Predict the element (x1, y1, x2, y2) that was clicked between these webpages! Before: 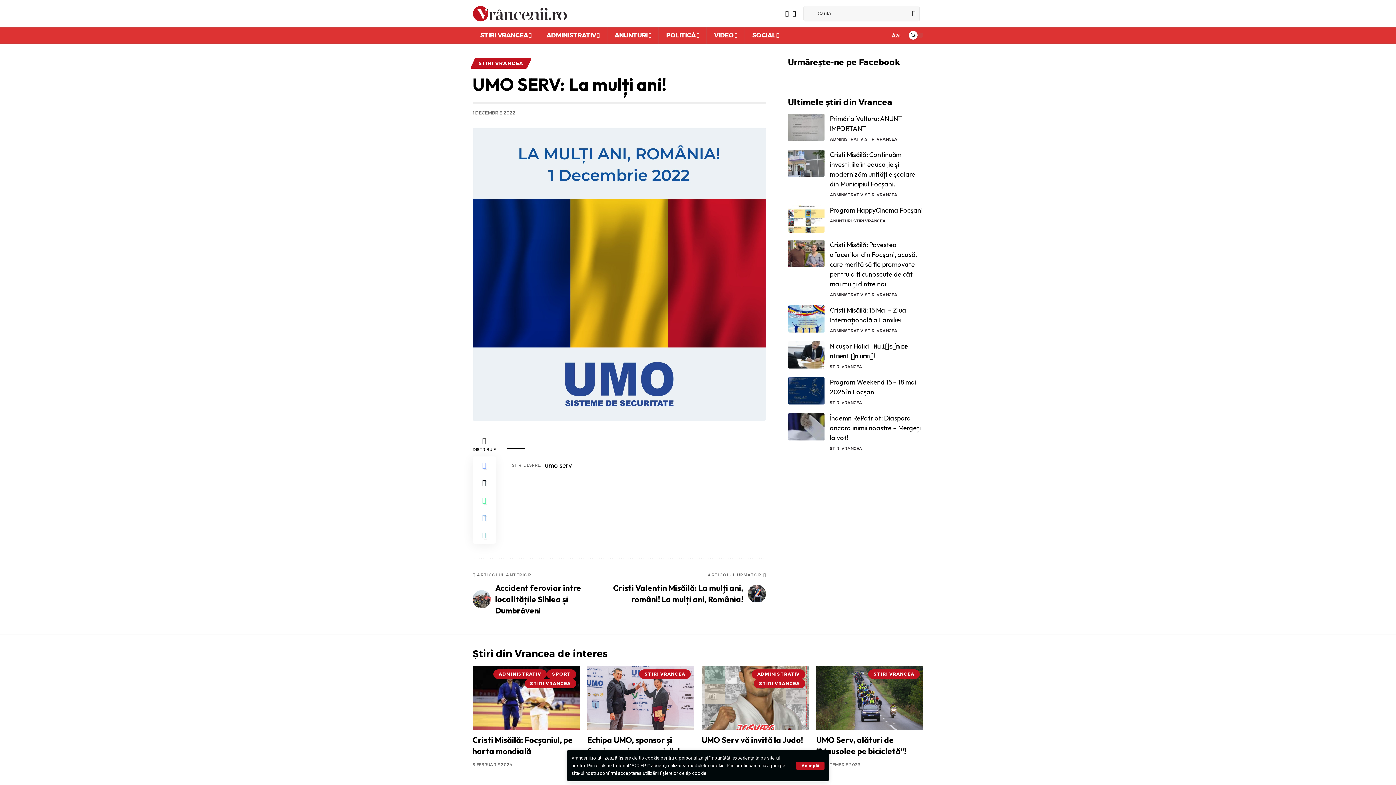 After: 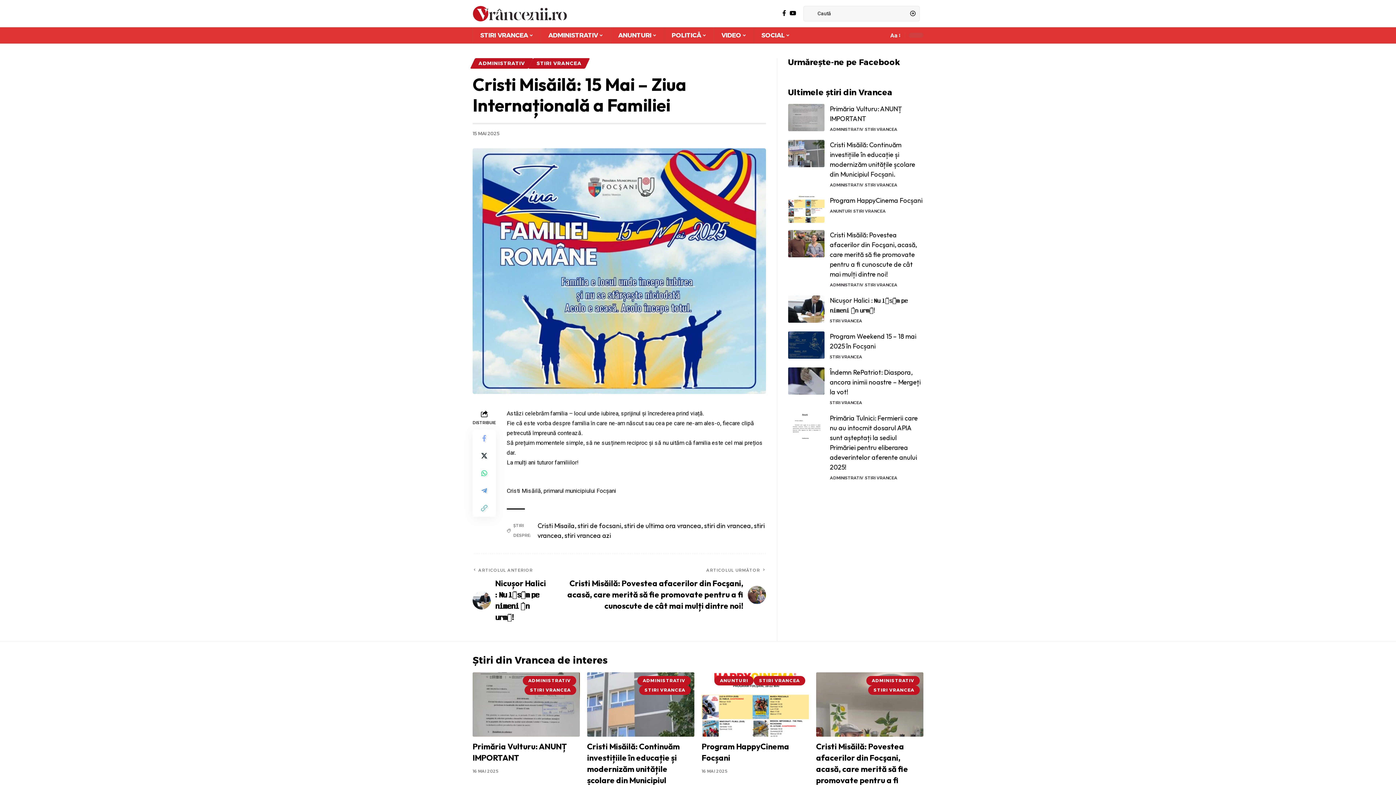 Action: bbox: (788, 305, 824, 332)